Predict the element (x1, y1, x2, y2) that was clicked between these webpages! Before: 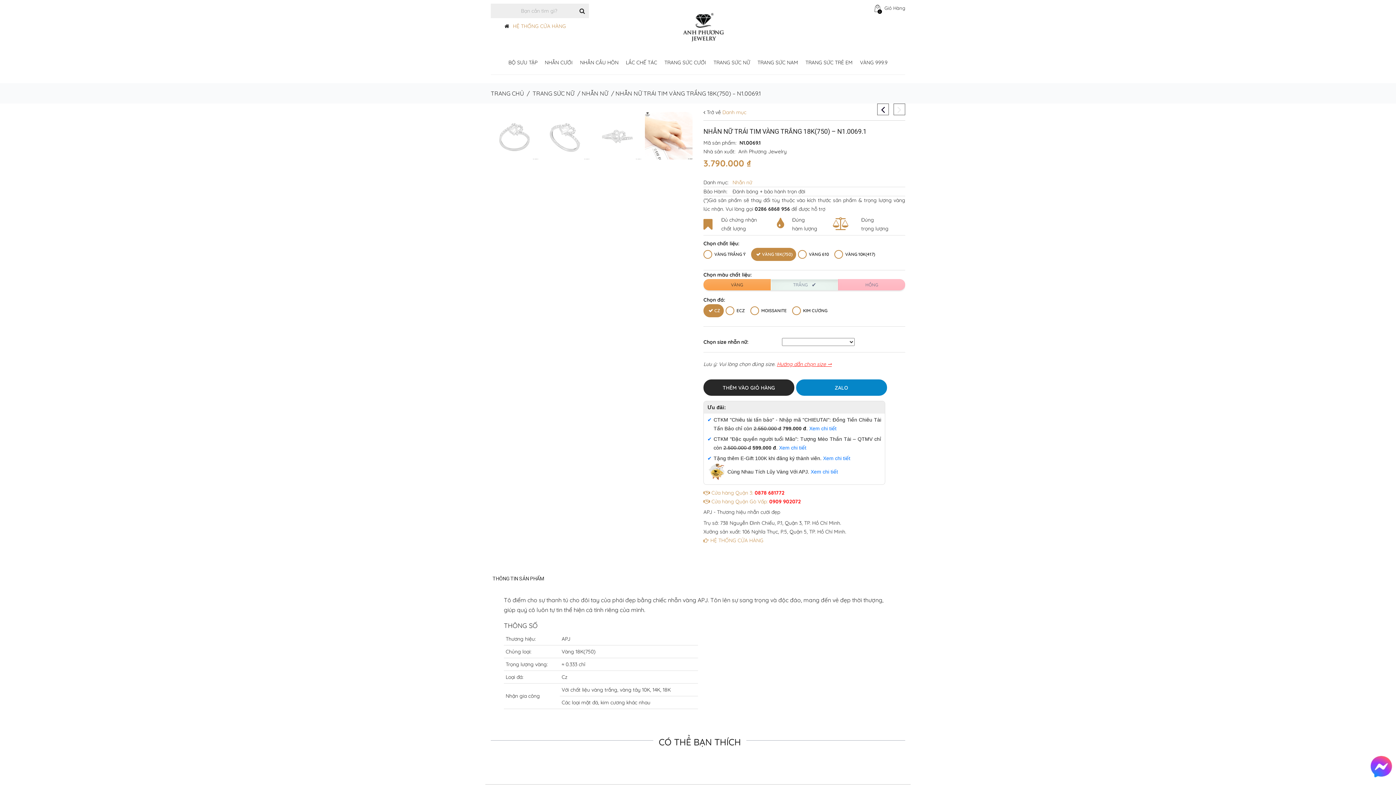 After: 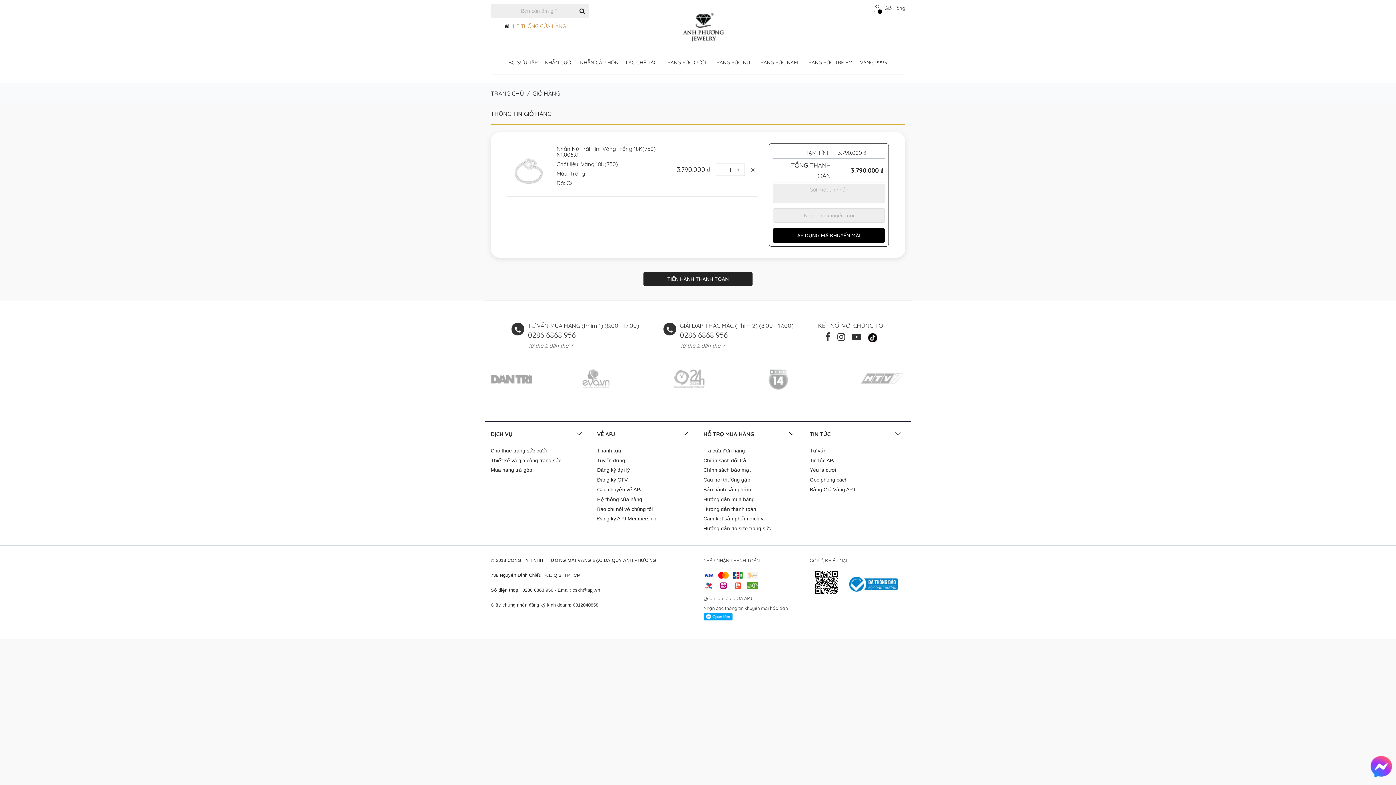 Action: bbox: (703, 379, 794, 396) label: THÊM VÀO GIỎ HÀNG